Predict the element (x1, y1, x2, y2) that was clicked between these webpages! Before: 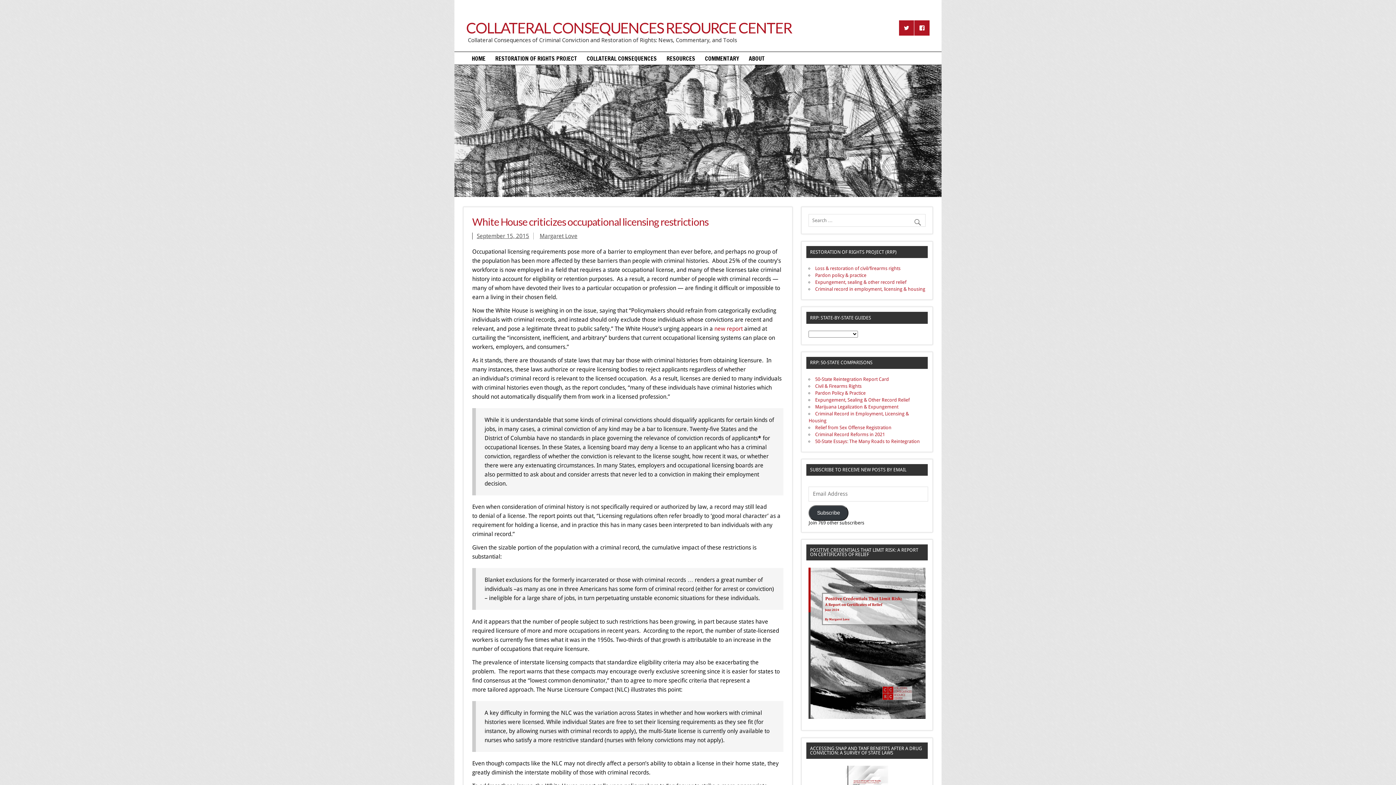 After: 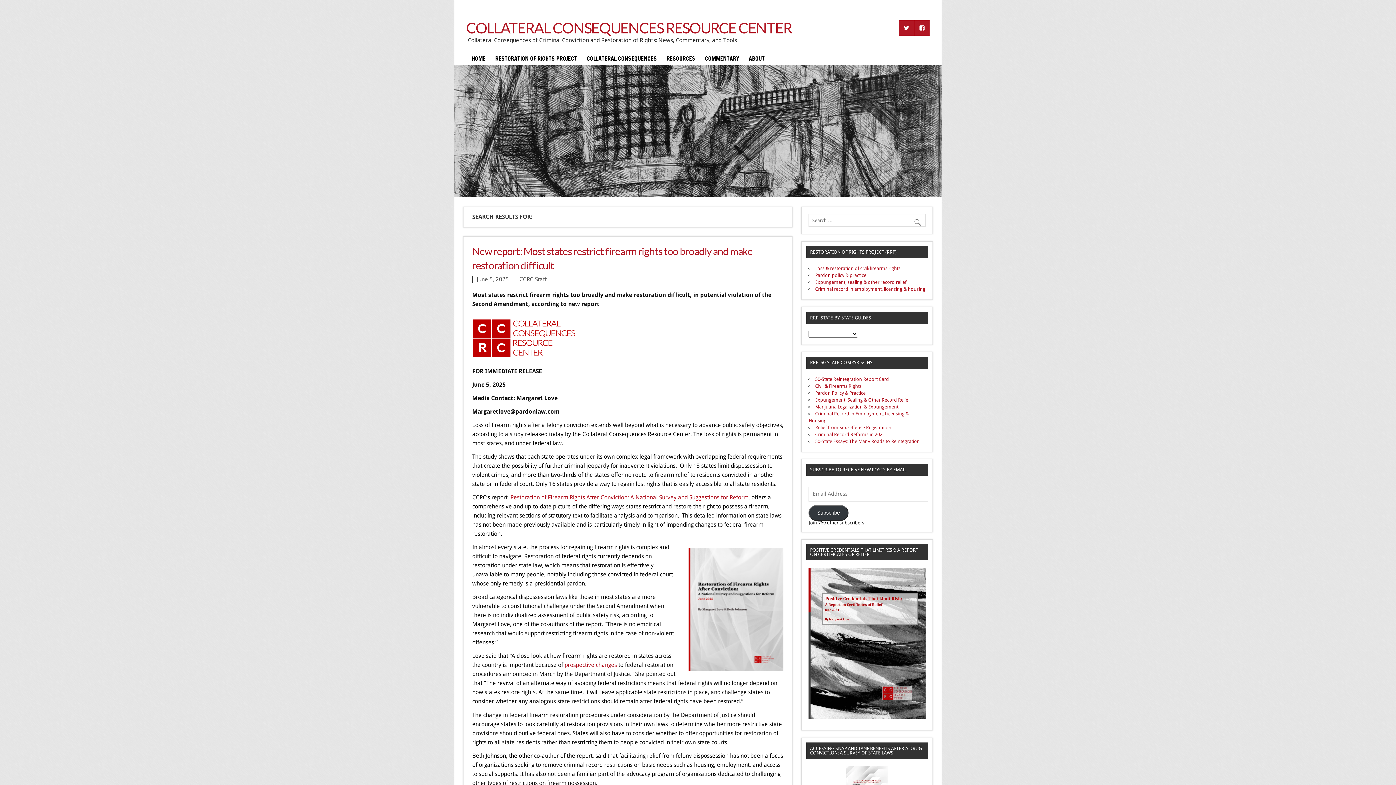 Action: bbox: (913, 214, 925, 226)